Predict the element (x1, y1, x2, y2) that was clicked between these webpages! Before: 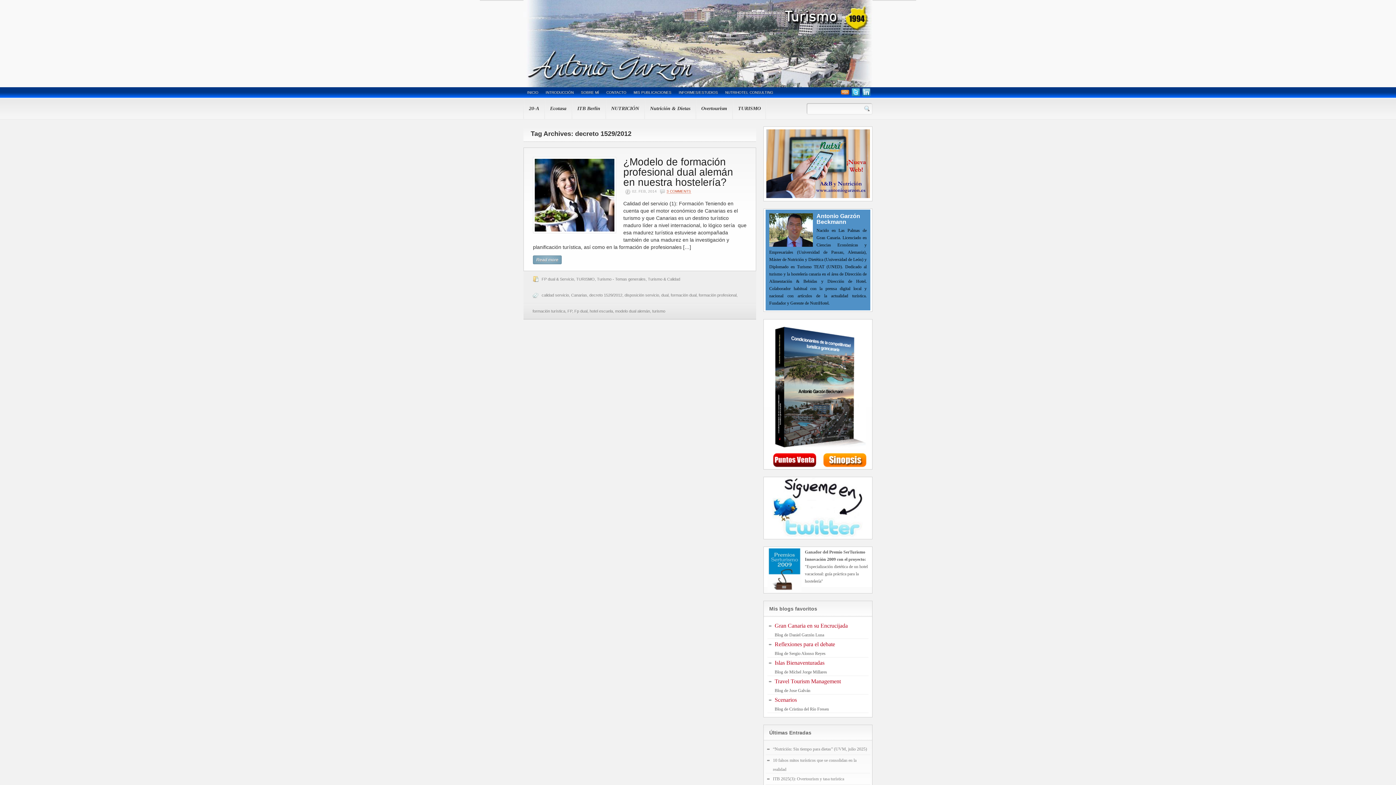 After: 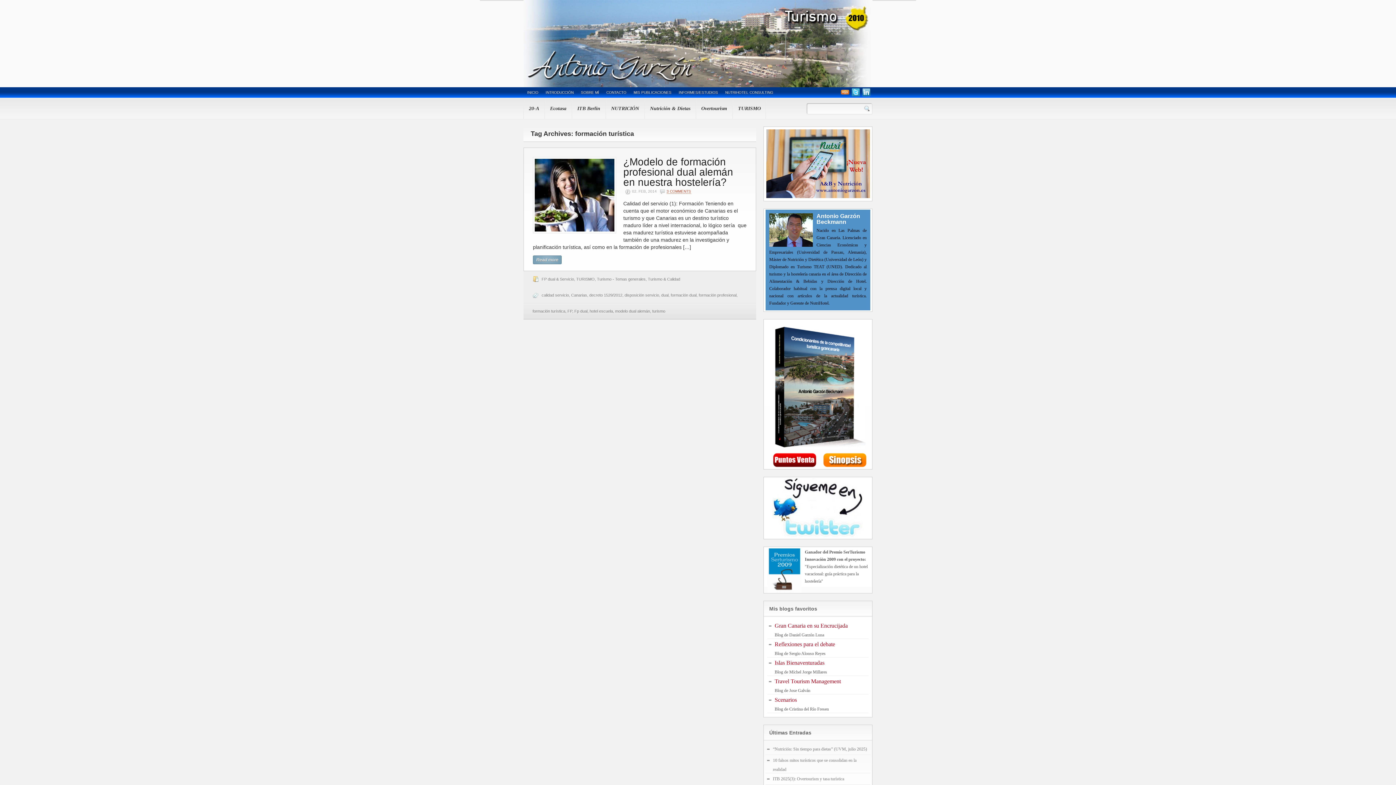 Action: label: formación turística bbox: (532, 309, 565, 313)